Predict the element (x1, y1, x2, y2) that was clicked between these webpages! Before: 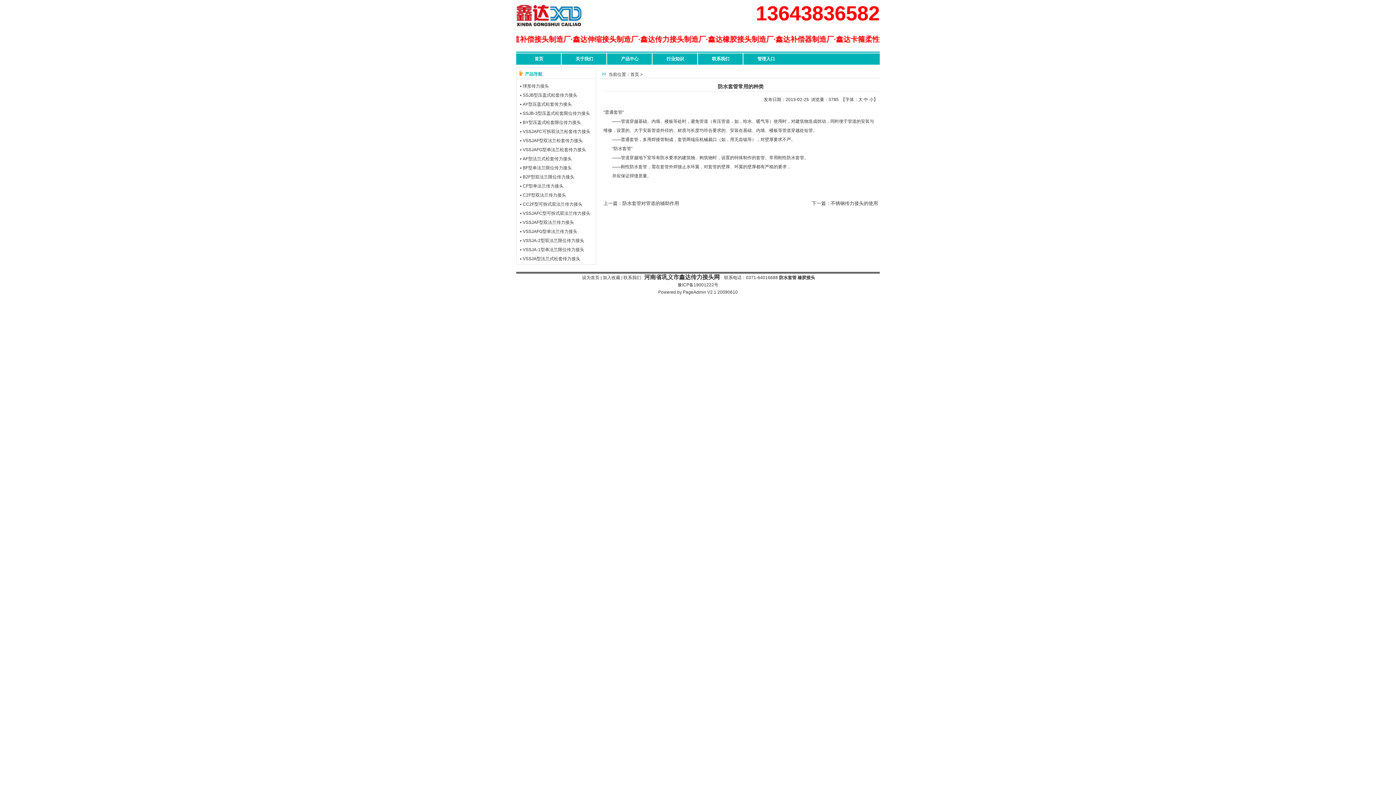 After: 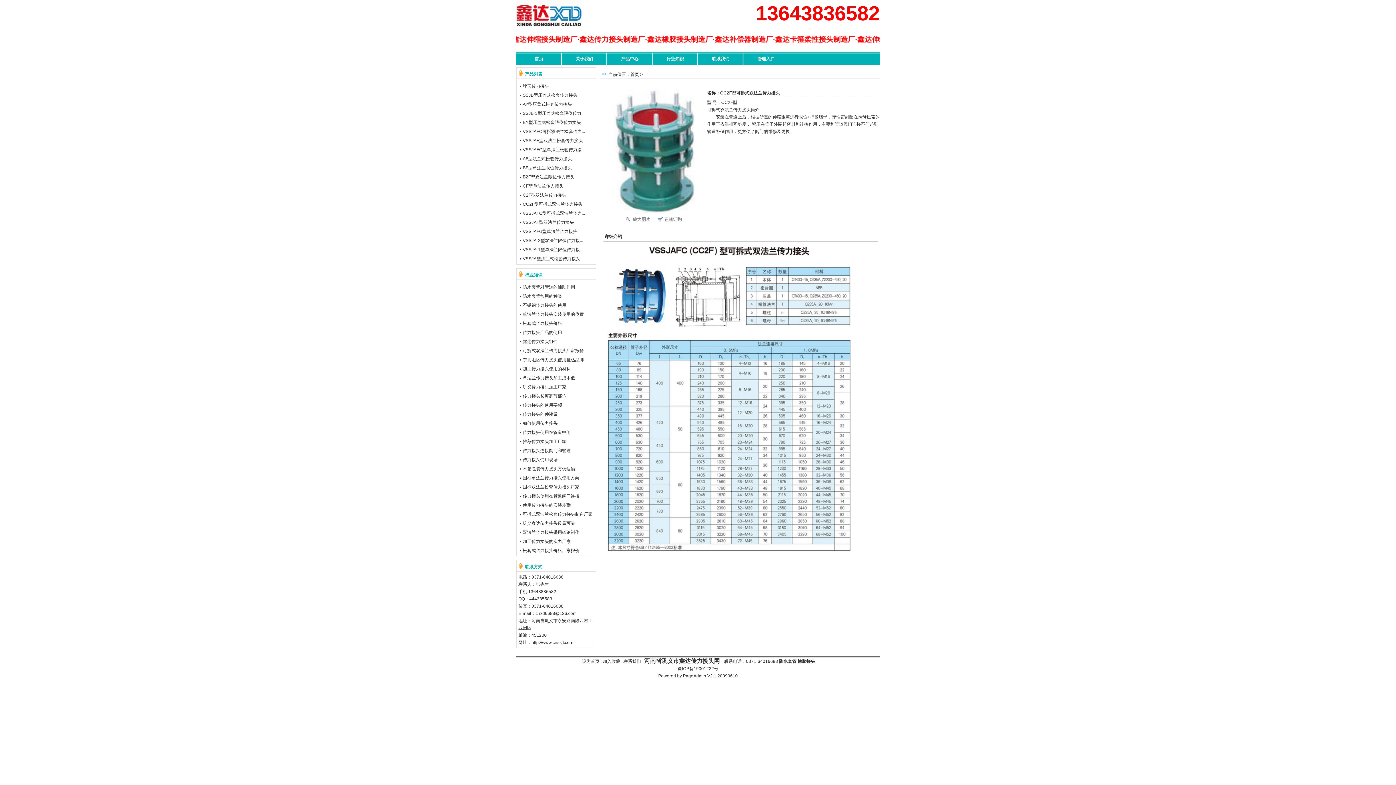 Action: bbox: (522, 201, 582, 206) label: CC2F型可拆式双法兰传力接头